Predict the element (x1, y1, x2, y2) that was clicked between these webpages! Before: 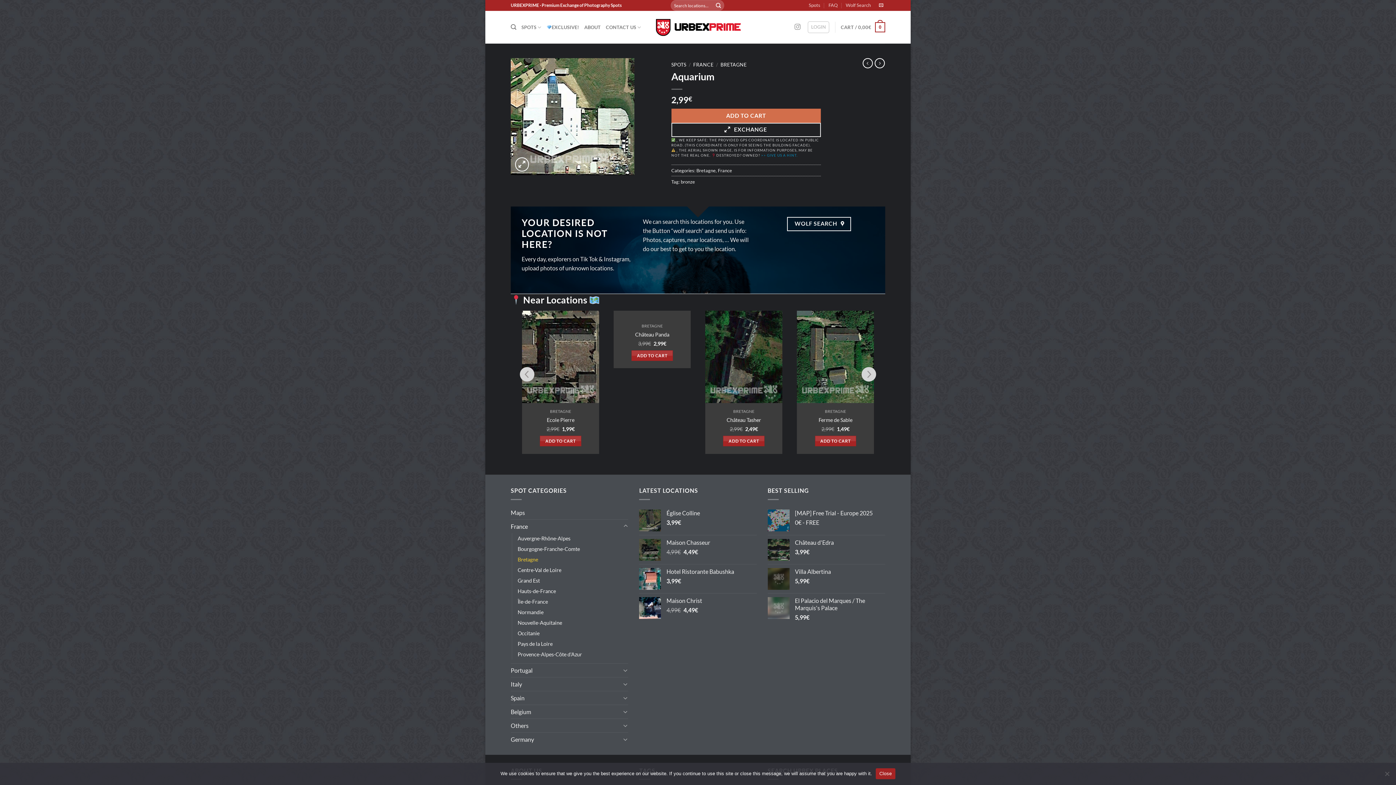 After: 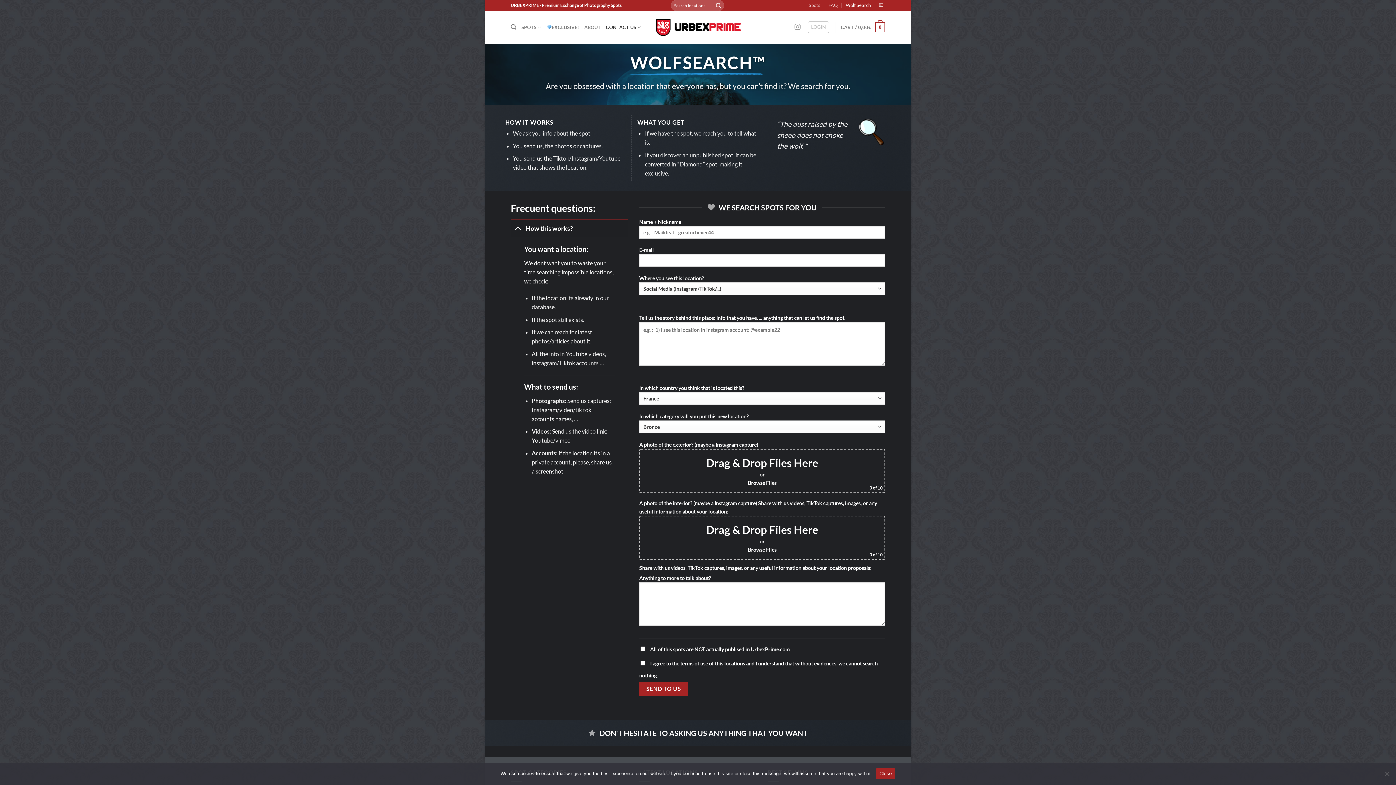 Action: label: WOLF SEARCH  bbox: (787, 217, 851, 231)